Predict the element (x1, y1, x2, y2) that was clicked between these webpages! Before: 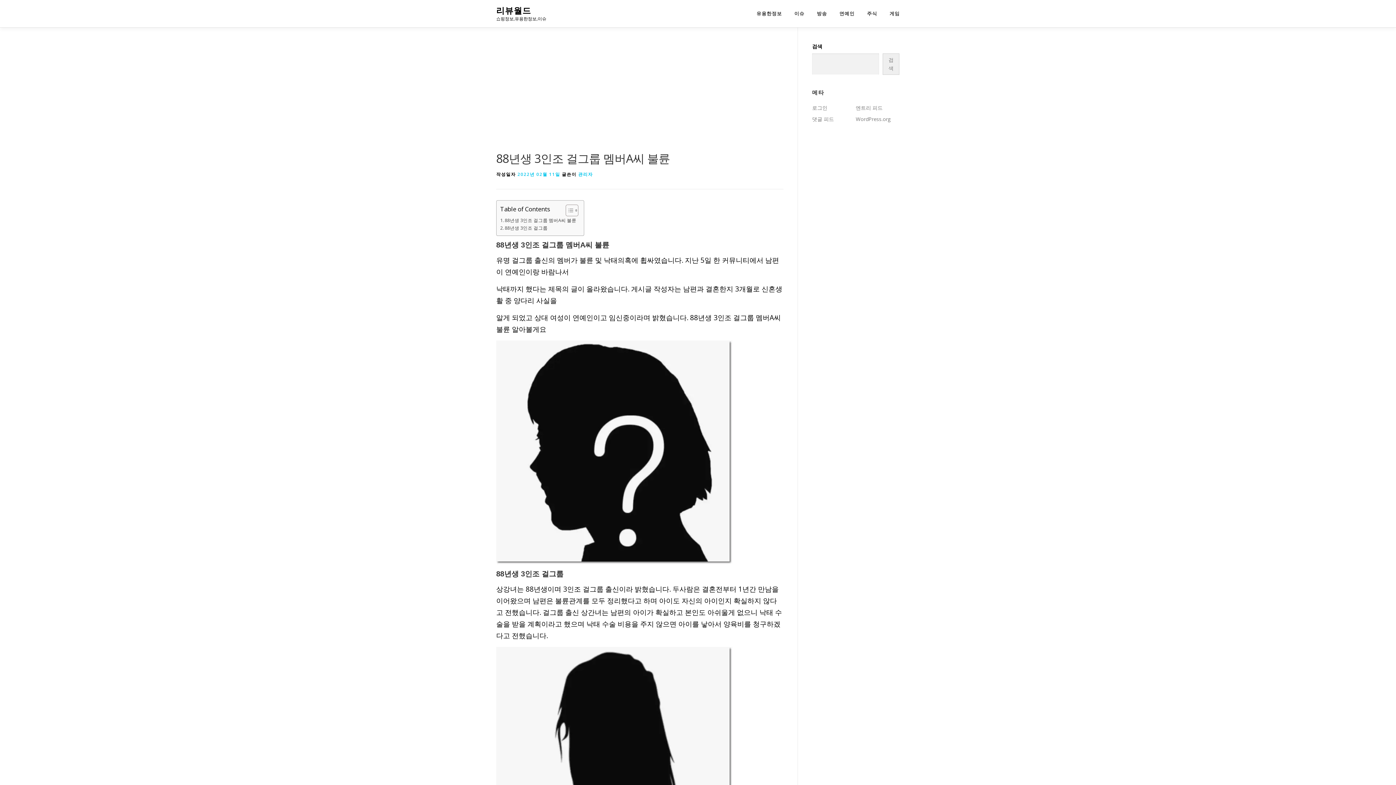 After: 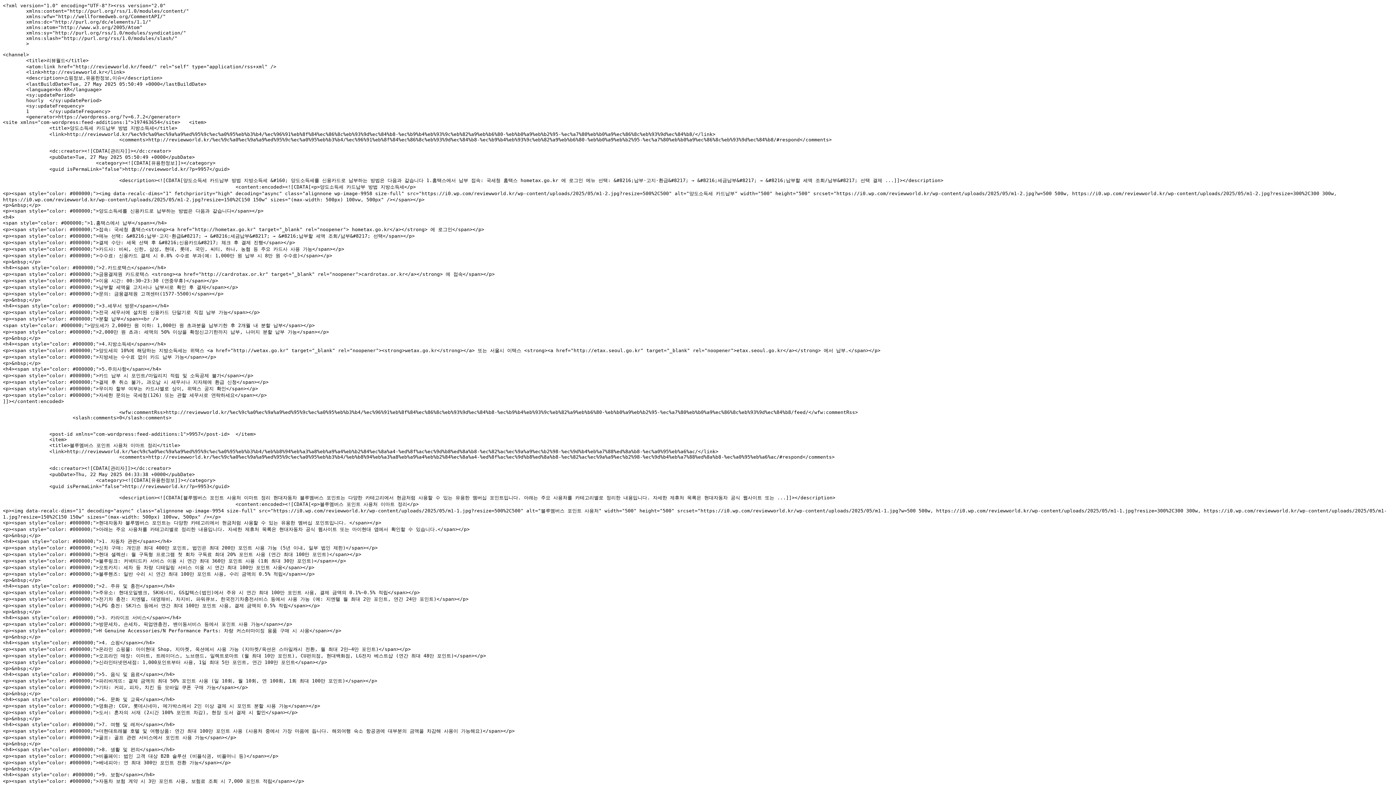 Action: bbox: (856, 104, 882, 111) label: 엔트리 피드